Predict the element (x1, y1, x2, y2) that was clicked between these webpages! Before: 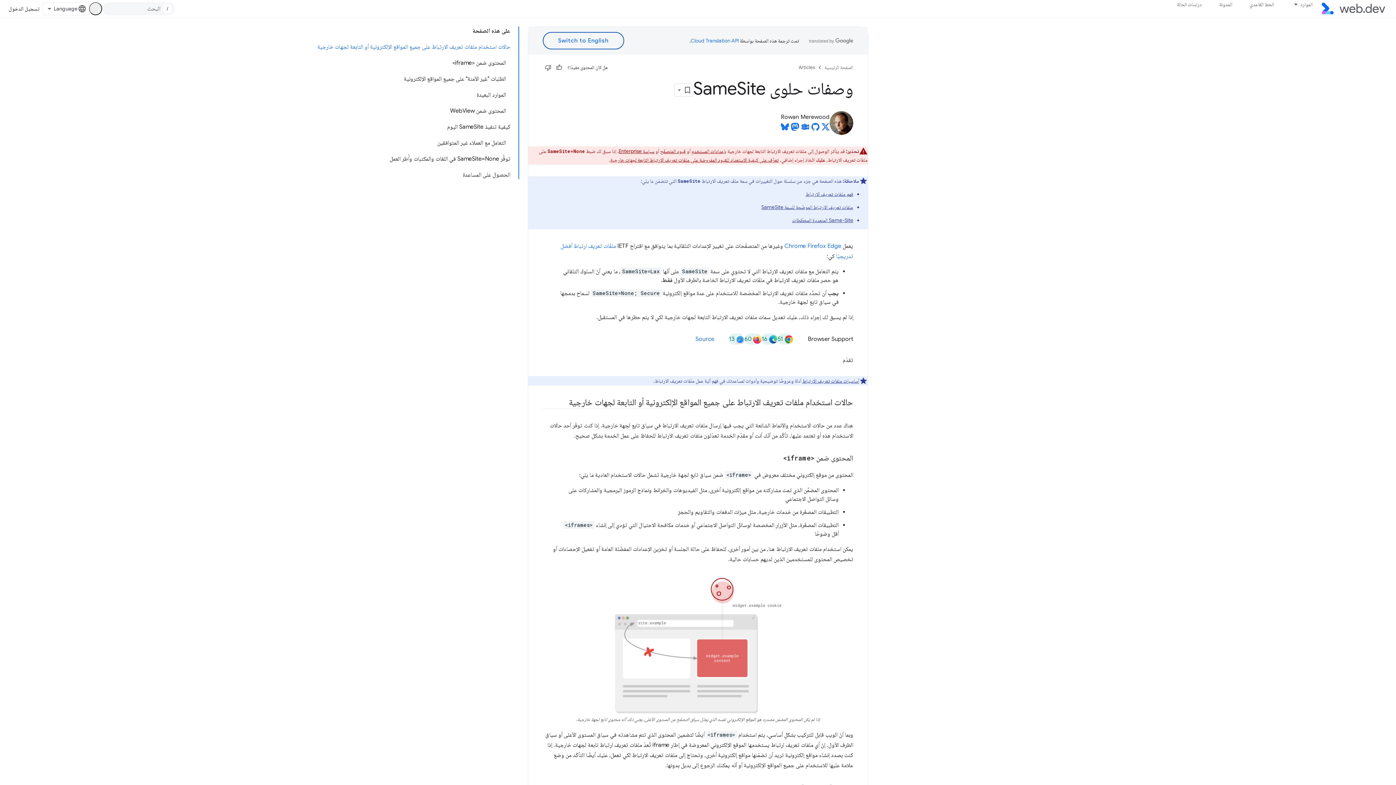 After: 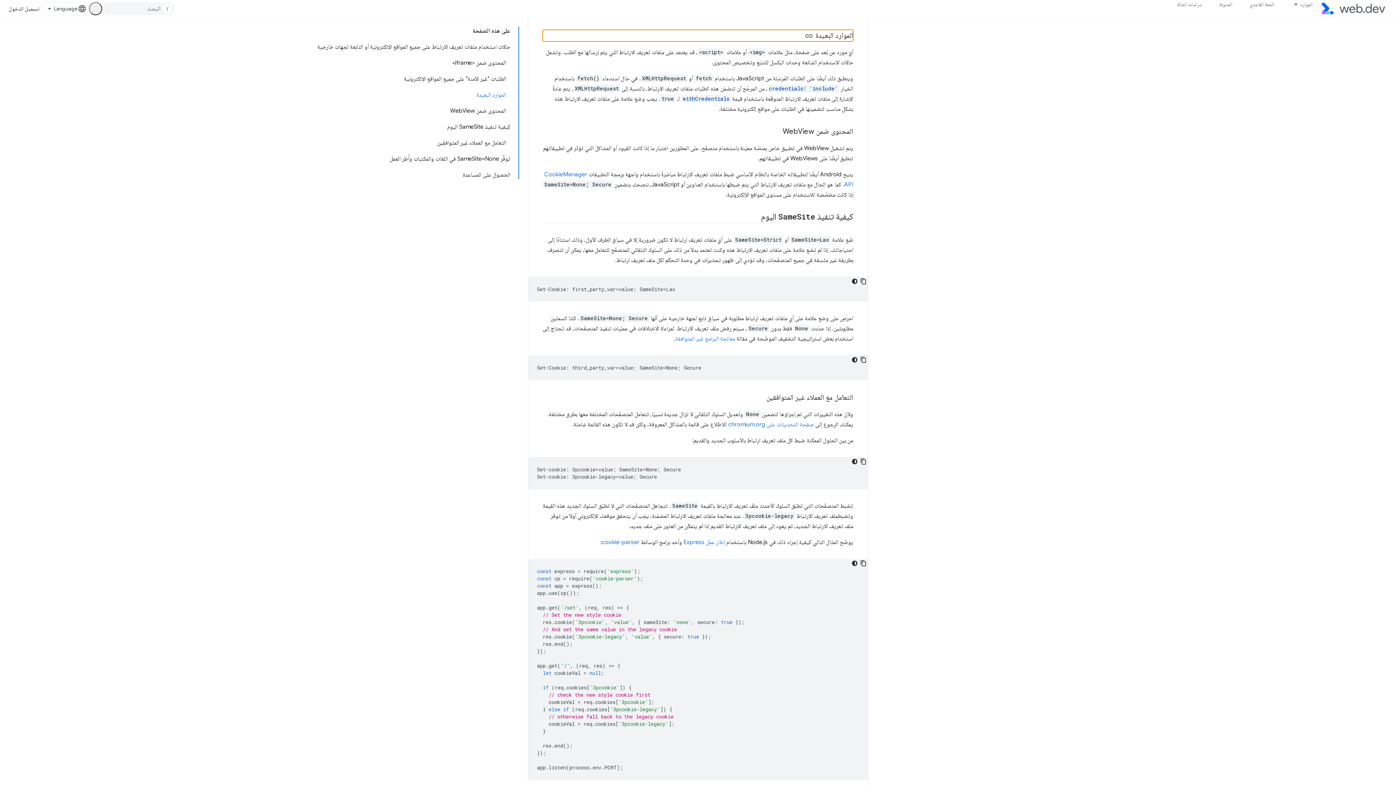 Action: bbox: (313, 86, 509, 102) label: الموارد البعيدة